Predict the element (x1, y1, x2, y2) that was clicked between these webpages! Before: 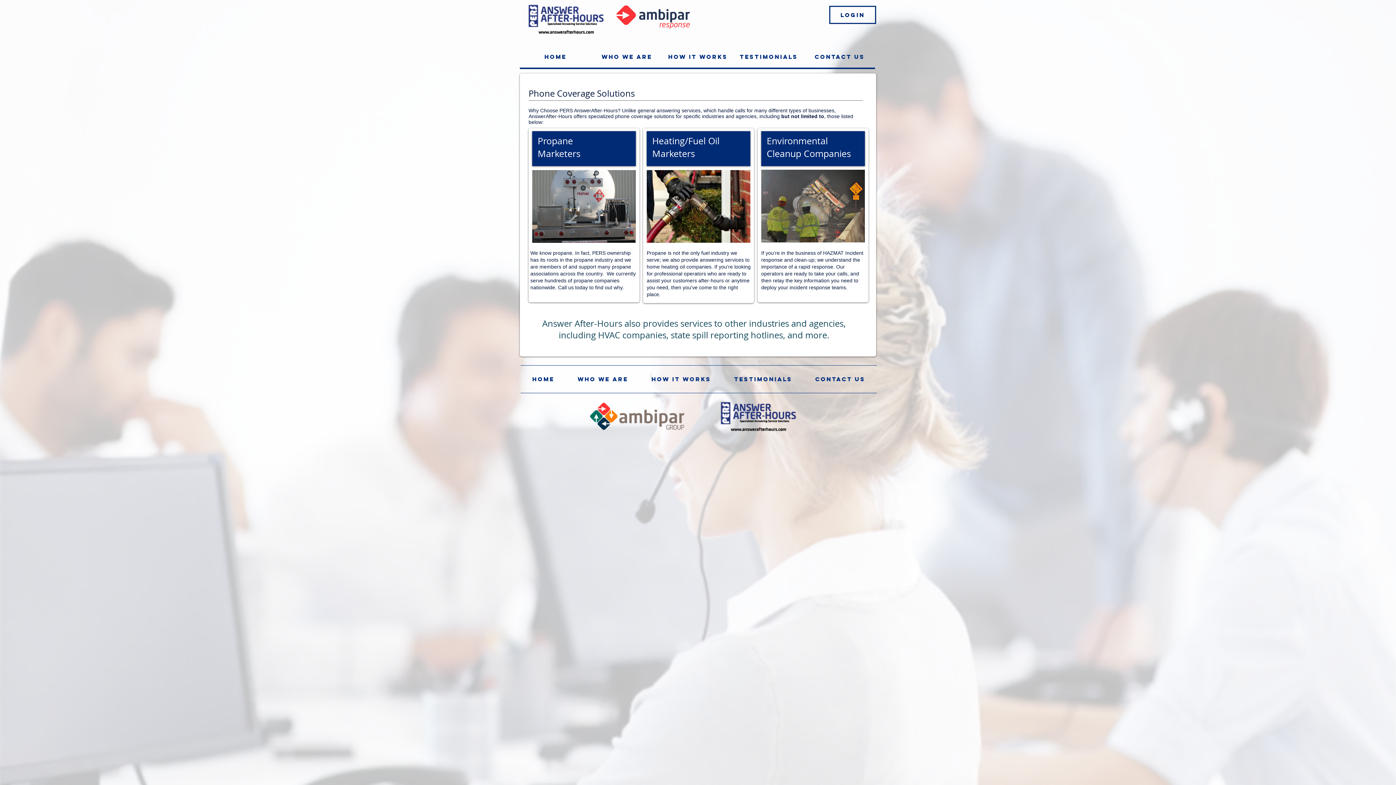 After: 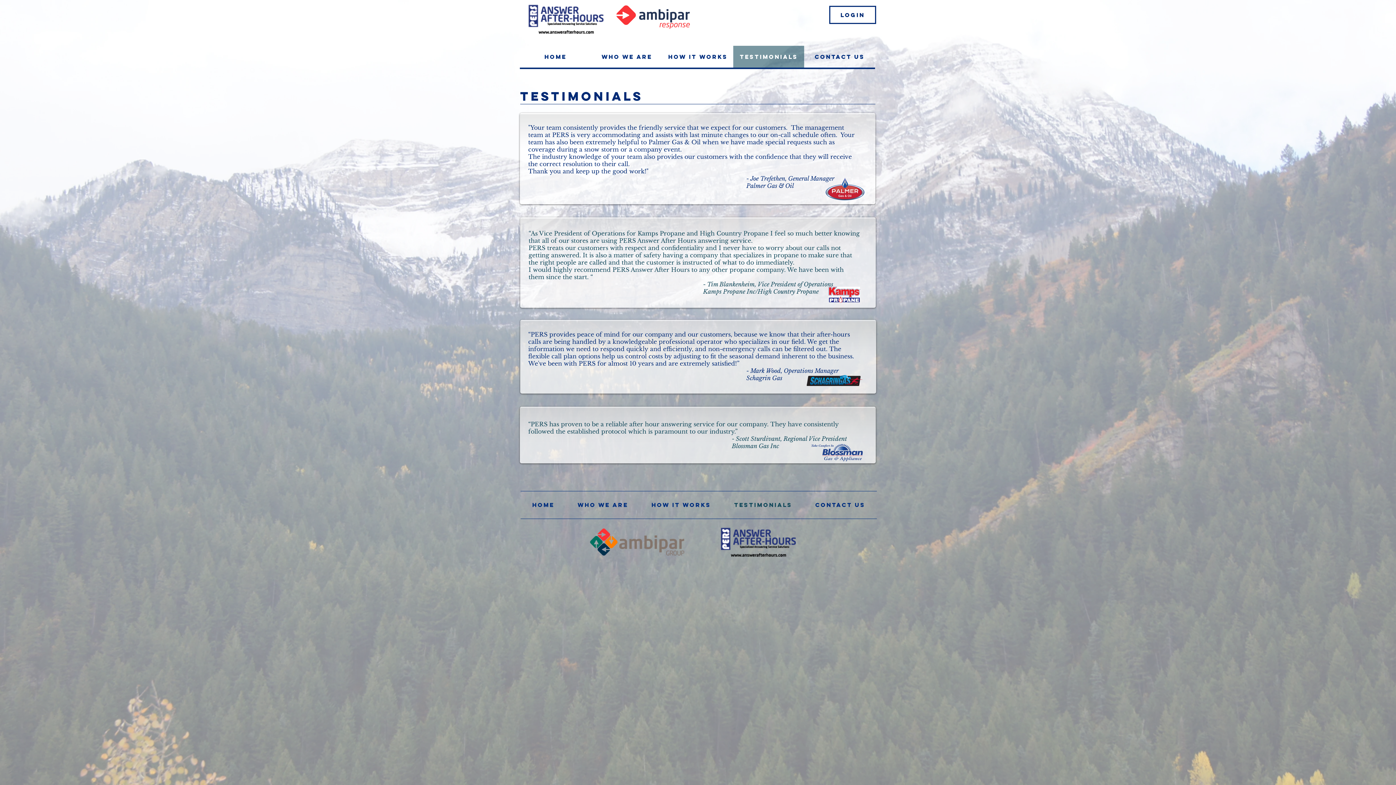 Action: label: Testimonials bbox: (722, 365, 804, 393)